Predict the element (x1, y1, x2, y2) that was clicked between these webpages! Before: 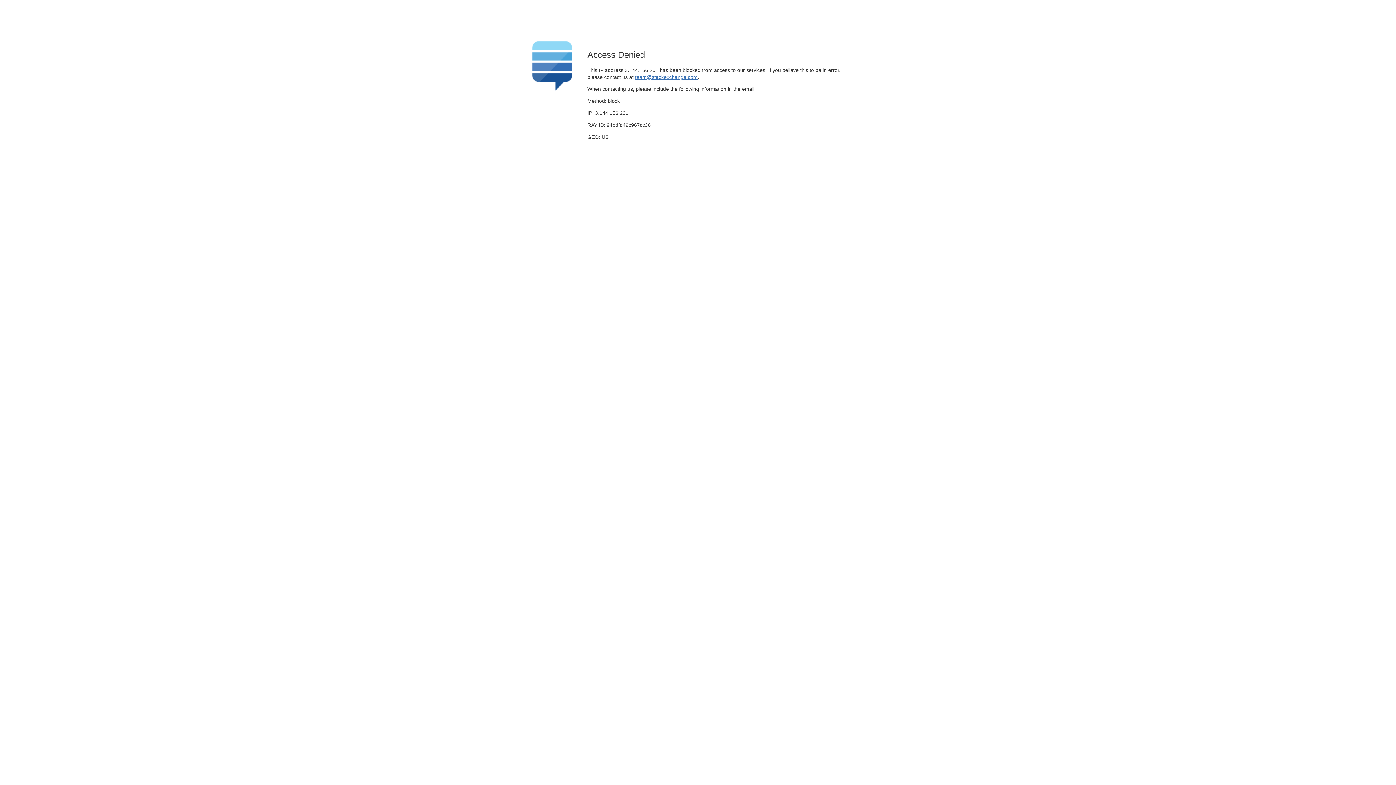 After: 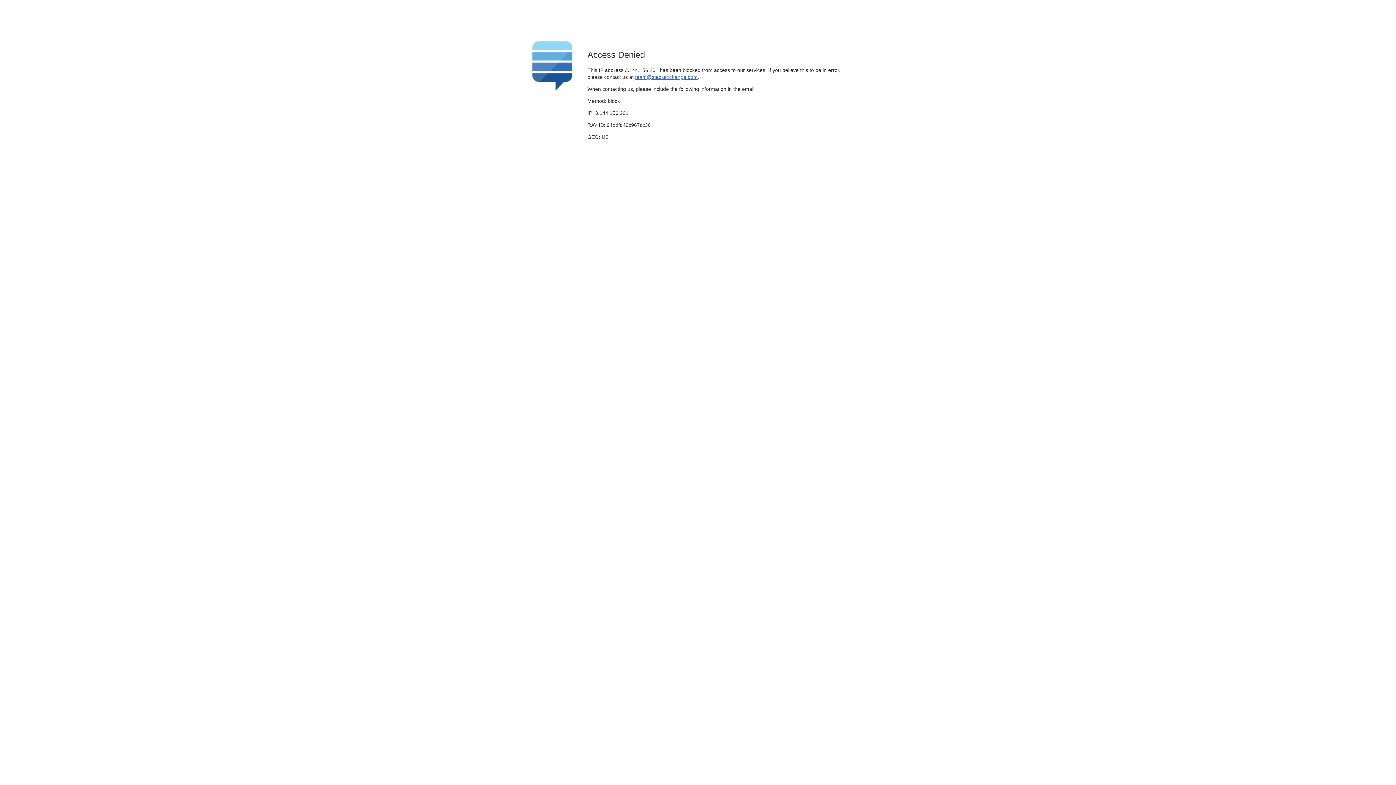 Action: bbox: (635, 74, 697, 79) label: team@stackexchange.com